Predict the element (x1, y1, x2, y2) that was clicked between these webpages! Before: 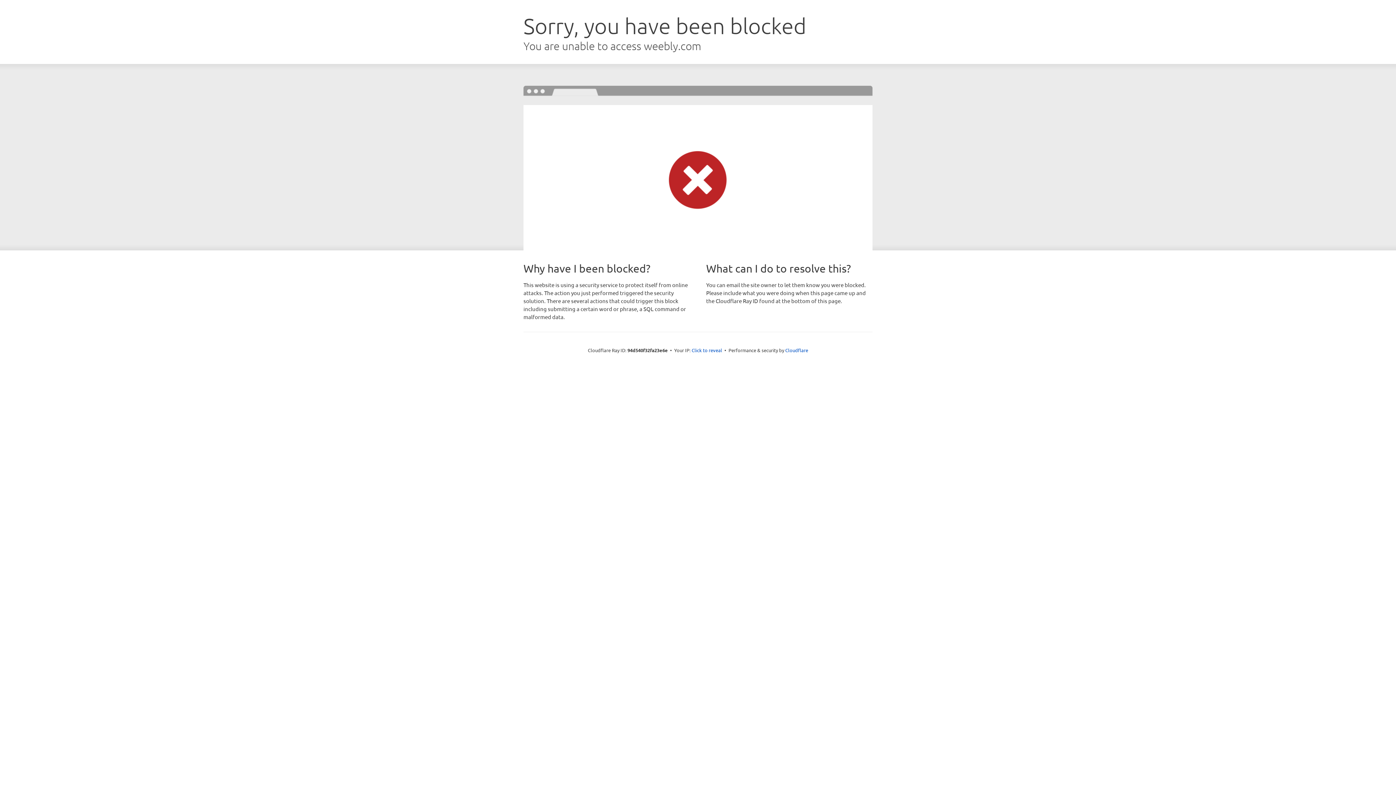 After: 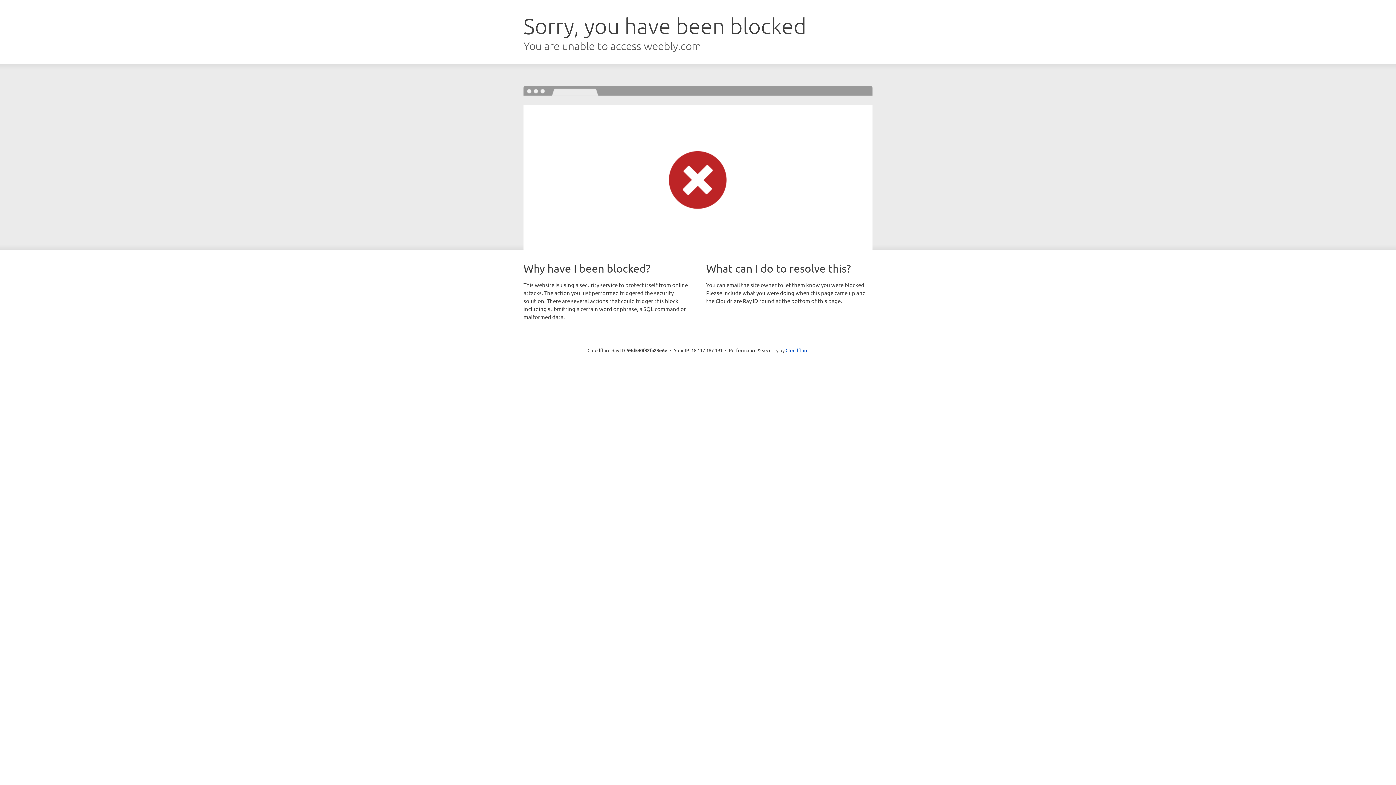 Action: bbox: (691, 346, 722, 353) label: Click to reveal